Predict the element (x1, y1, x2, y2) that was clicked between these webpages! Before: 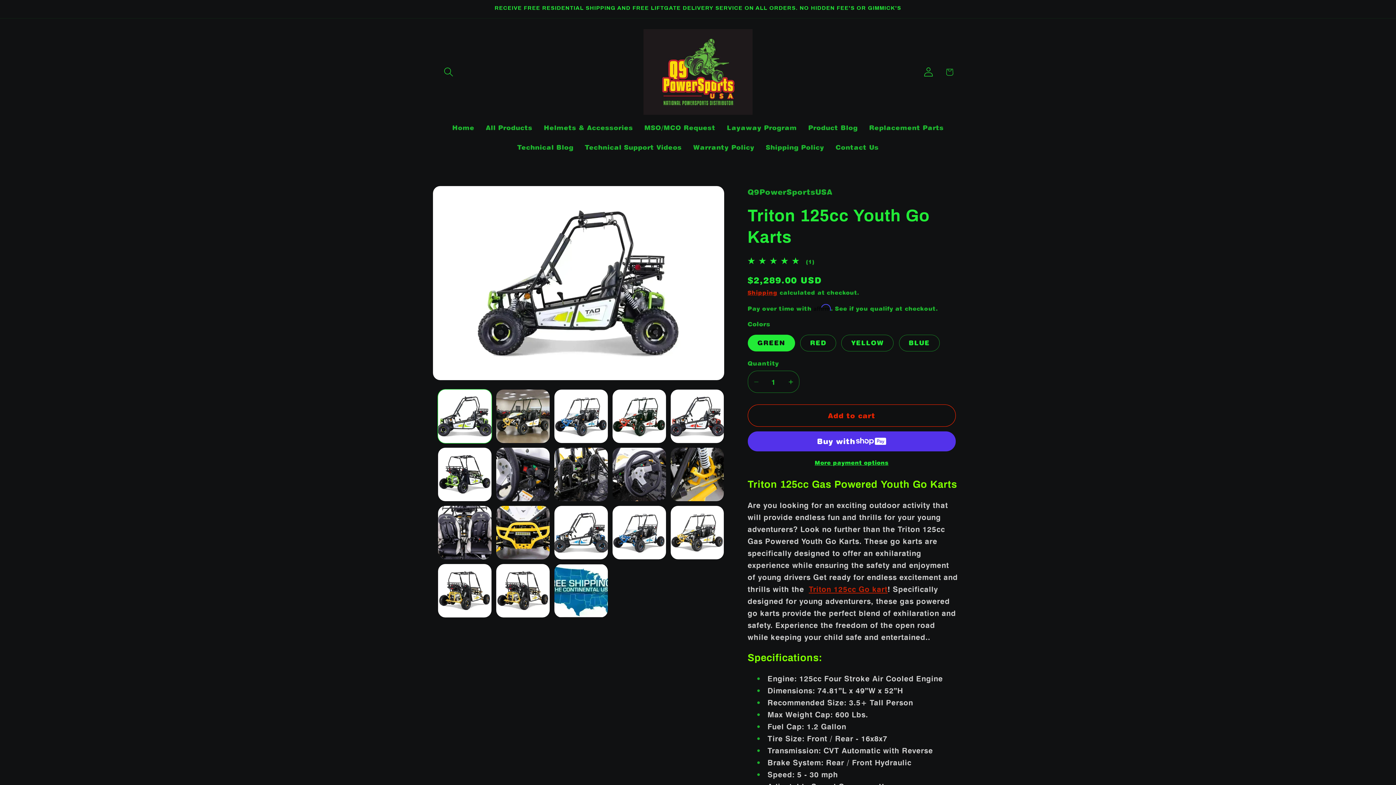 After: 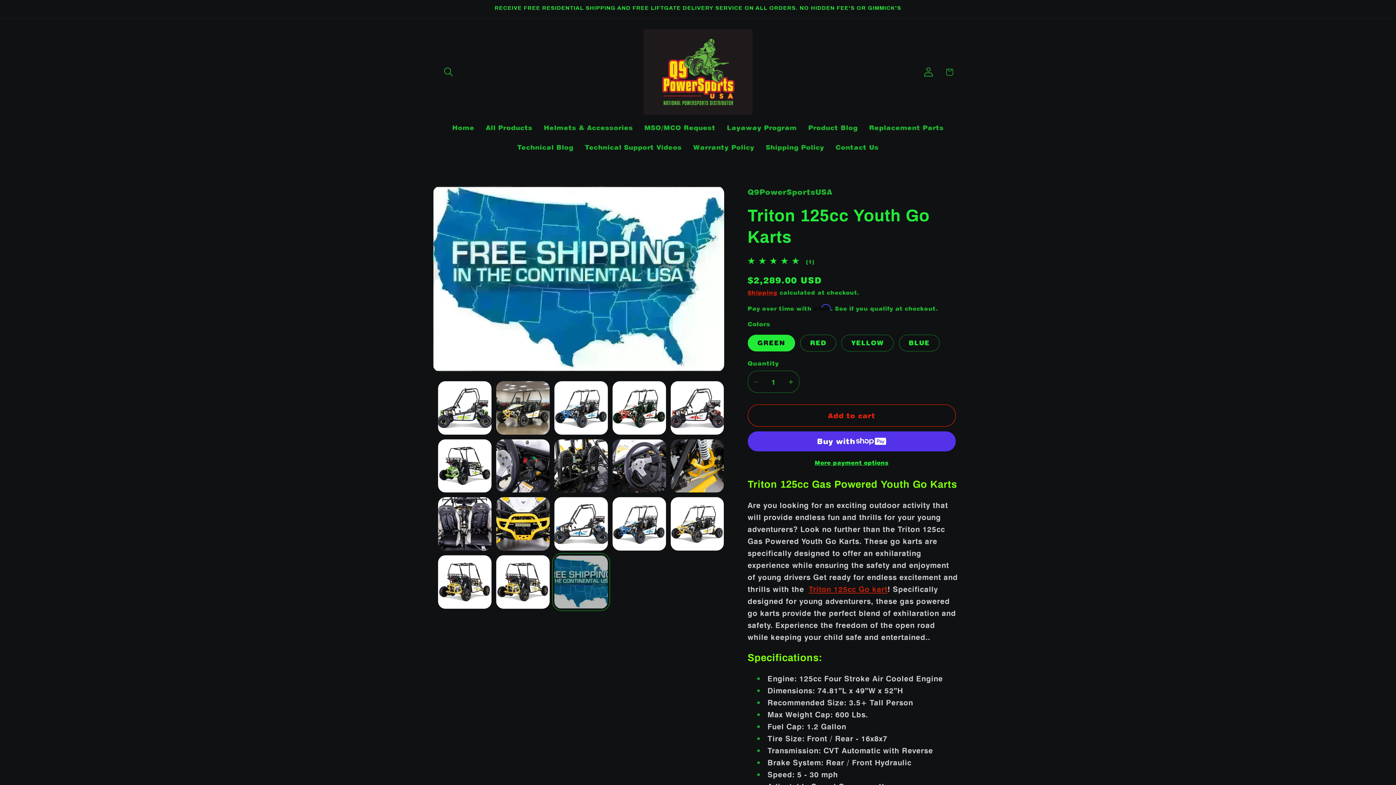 Action: bbox: (554, 564, 607, 617) label: Load image 18 in gallery view